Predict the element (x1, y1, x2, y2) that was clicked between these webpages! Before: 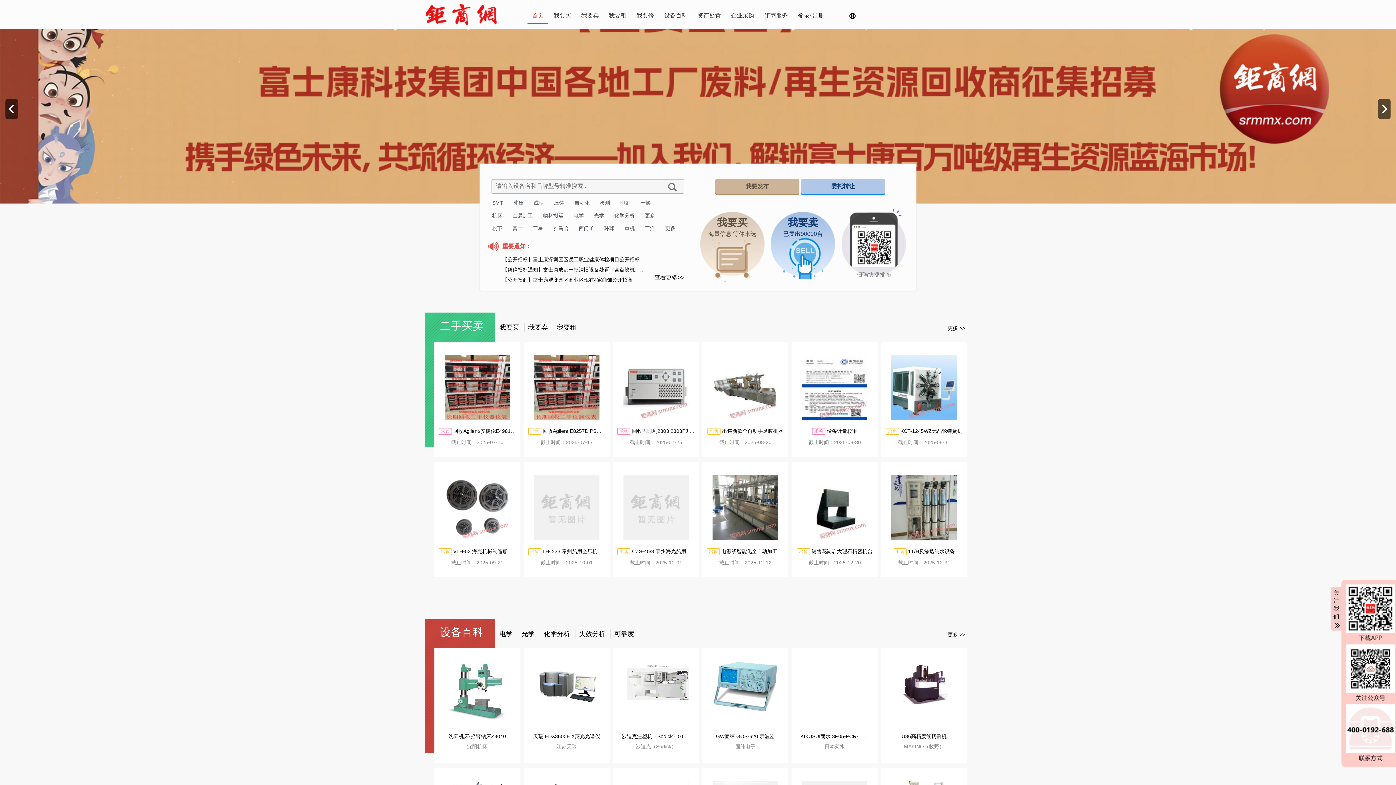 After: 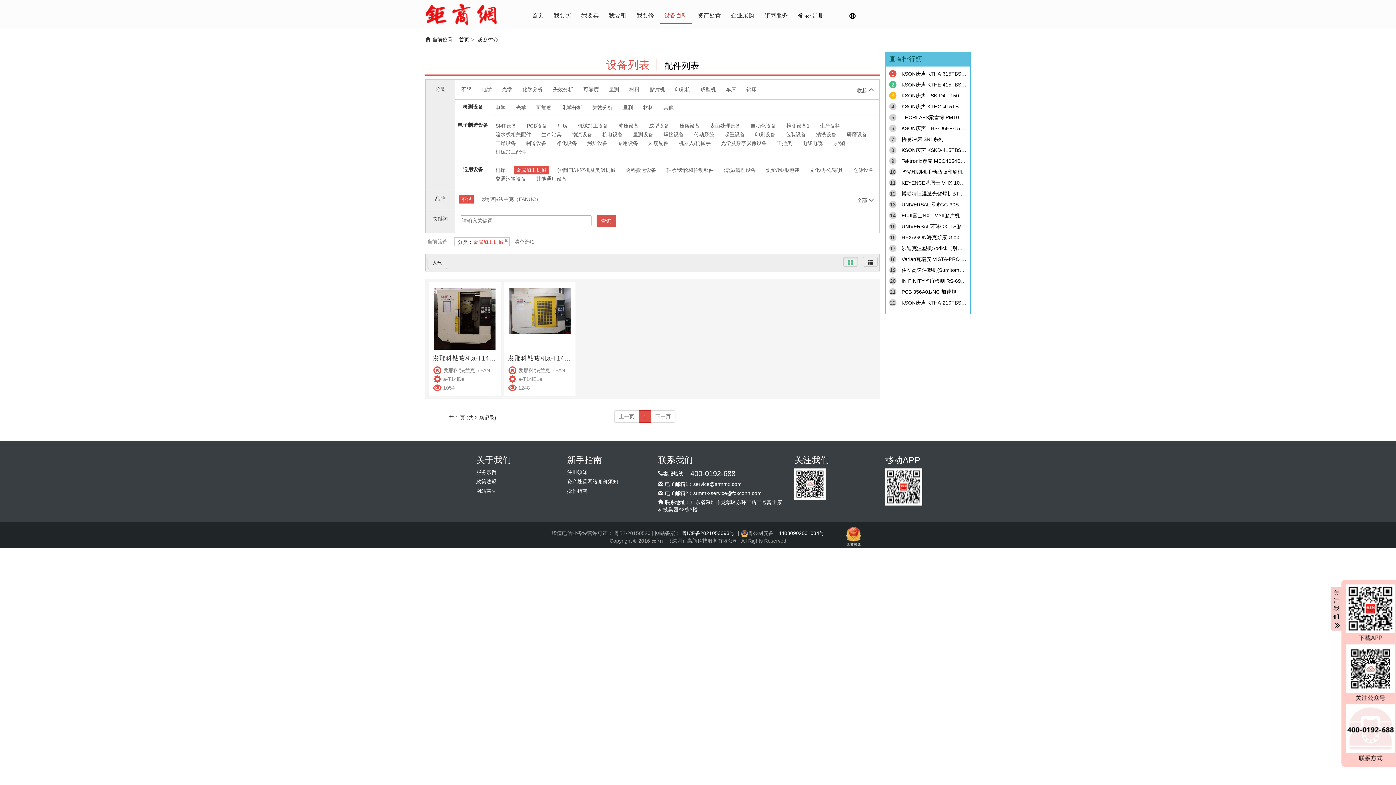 Action: label: 金属加工 bbox: (508, 210, 537, 221)